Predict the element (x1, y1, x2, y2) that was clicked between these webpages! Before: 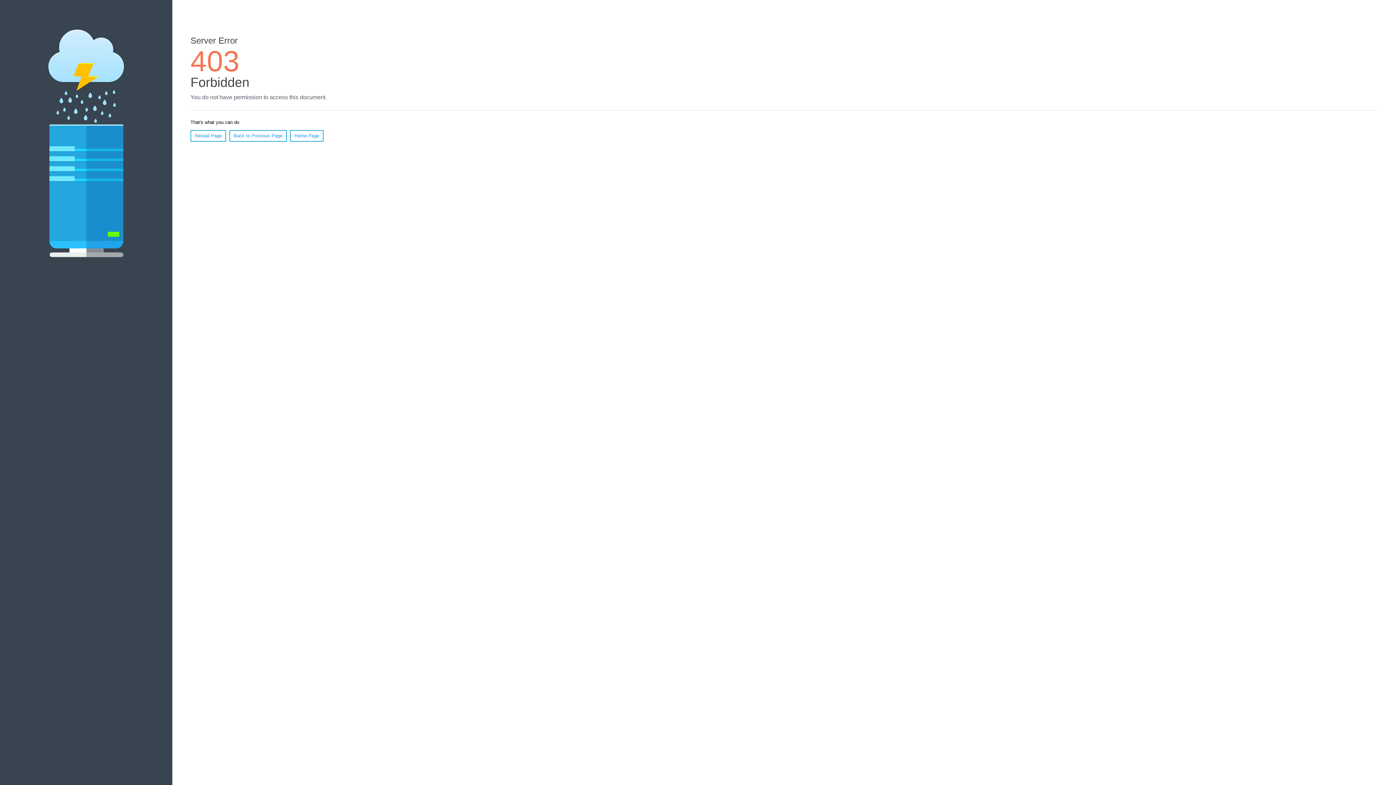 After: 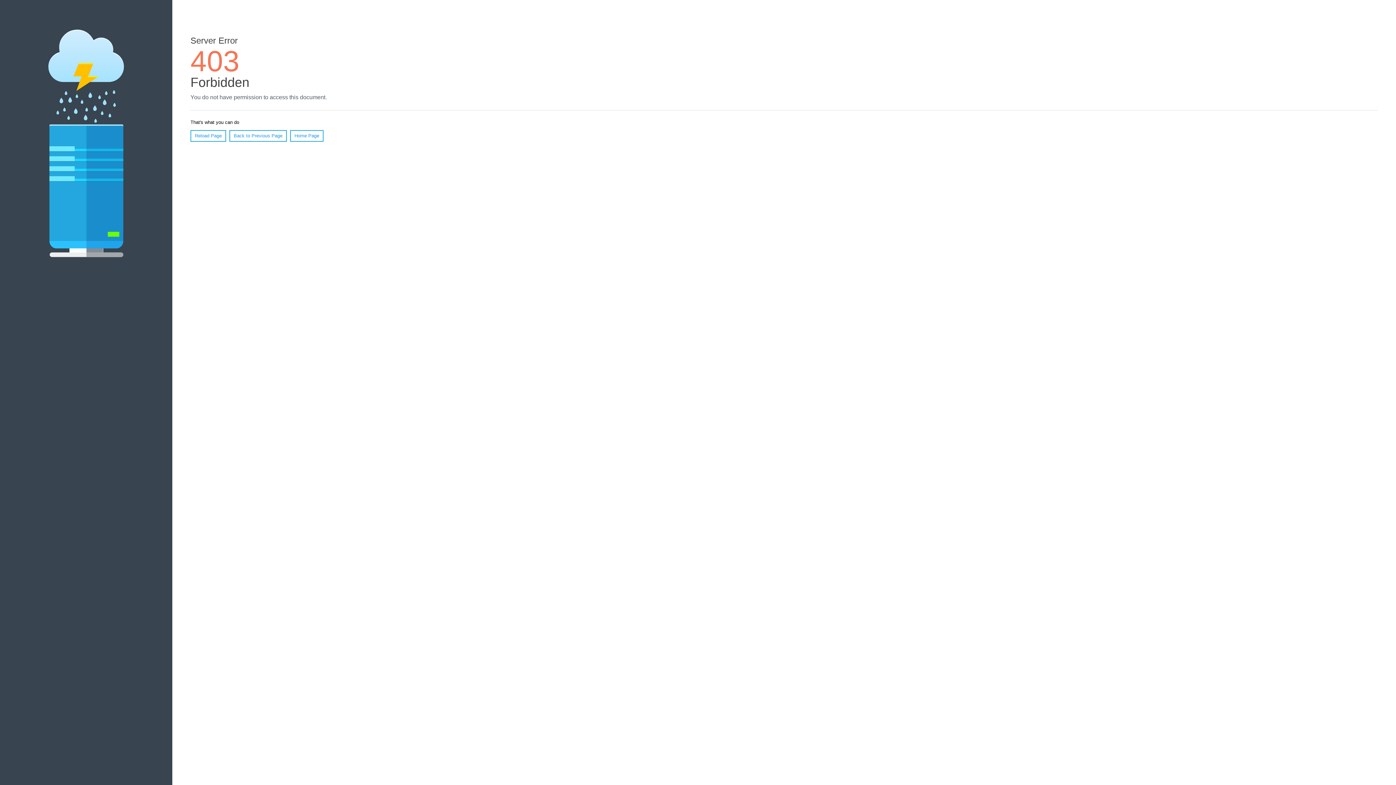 Action: label: Reload Page bbox: (190, 130, 226, 141)